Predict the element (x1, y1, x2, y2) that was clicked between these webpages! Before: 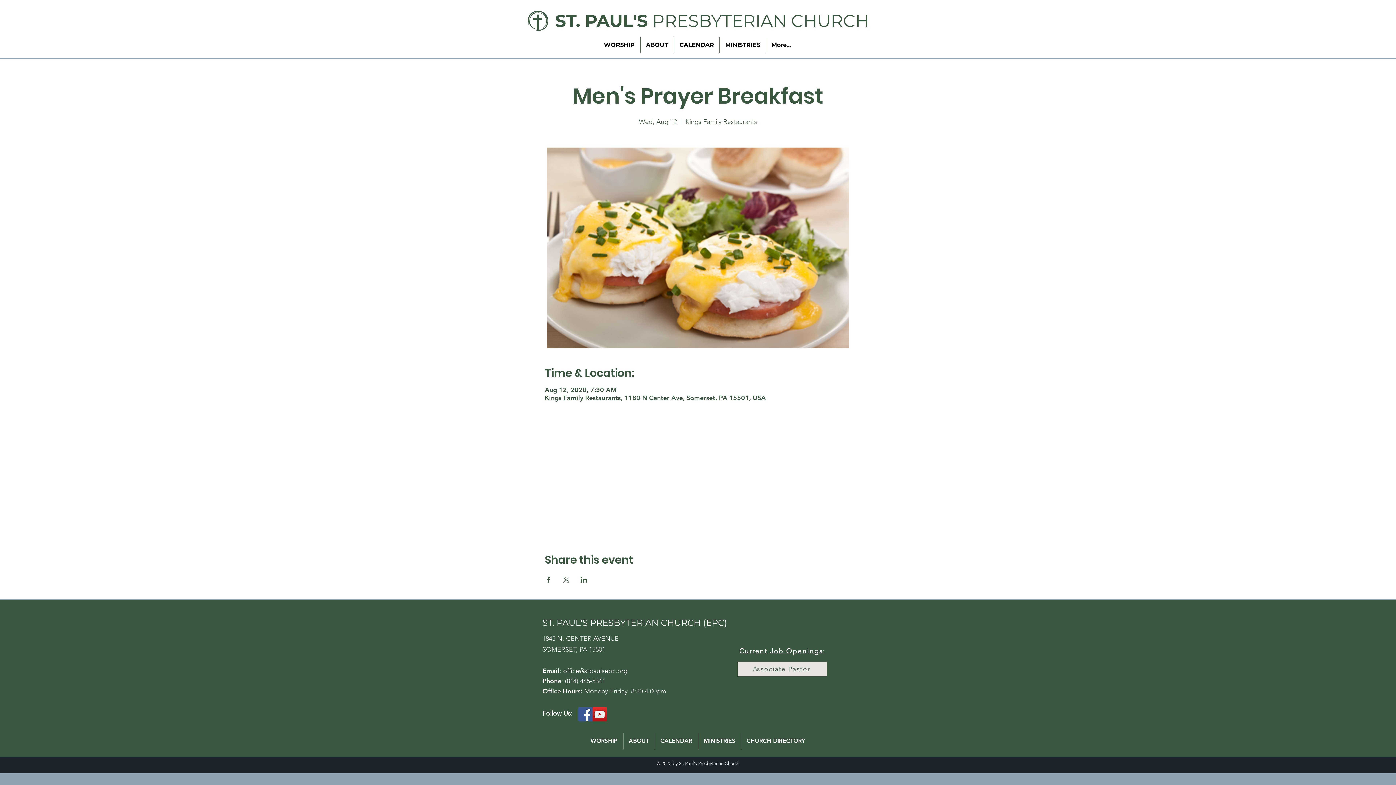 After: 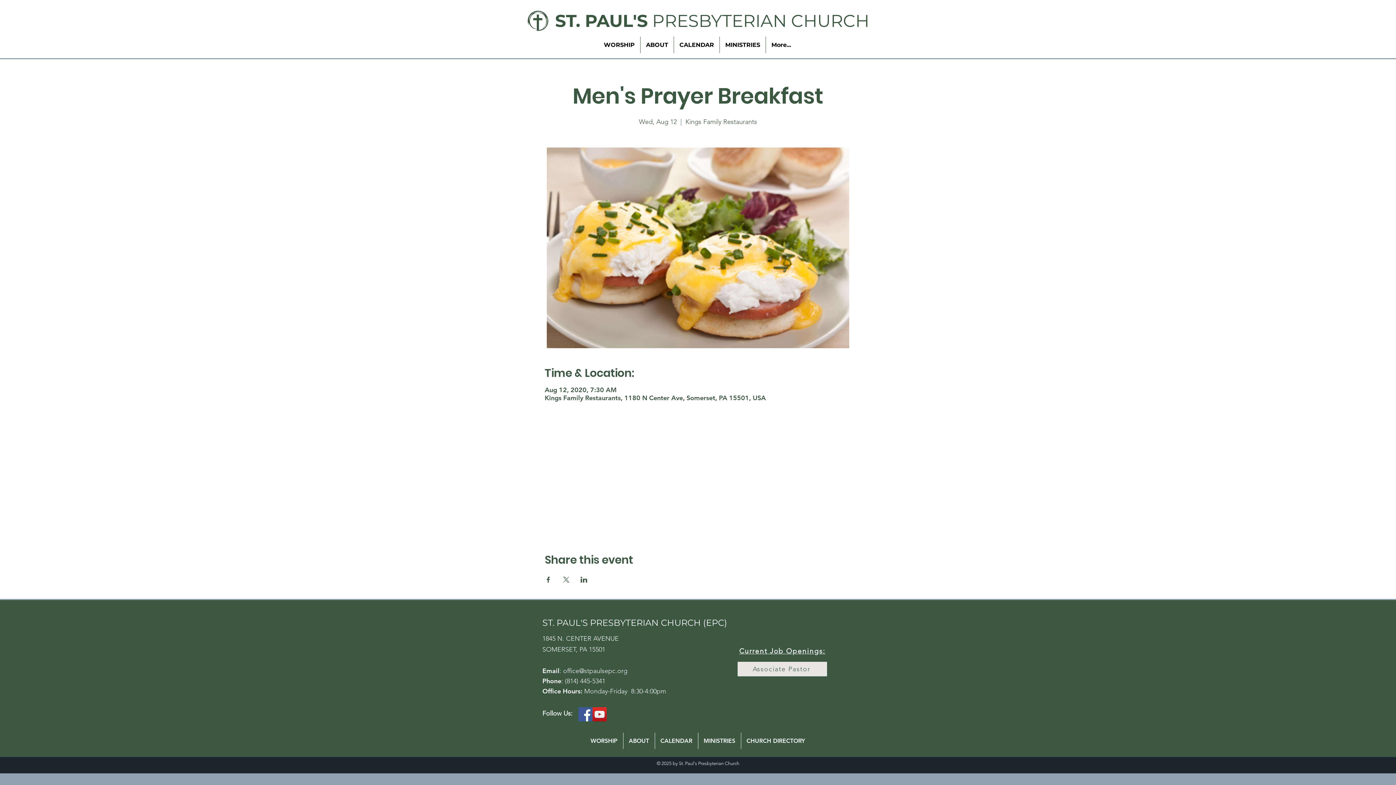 Action: label: Share event on LinkedIn bbox: (580, 577, 587, 582)